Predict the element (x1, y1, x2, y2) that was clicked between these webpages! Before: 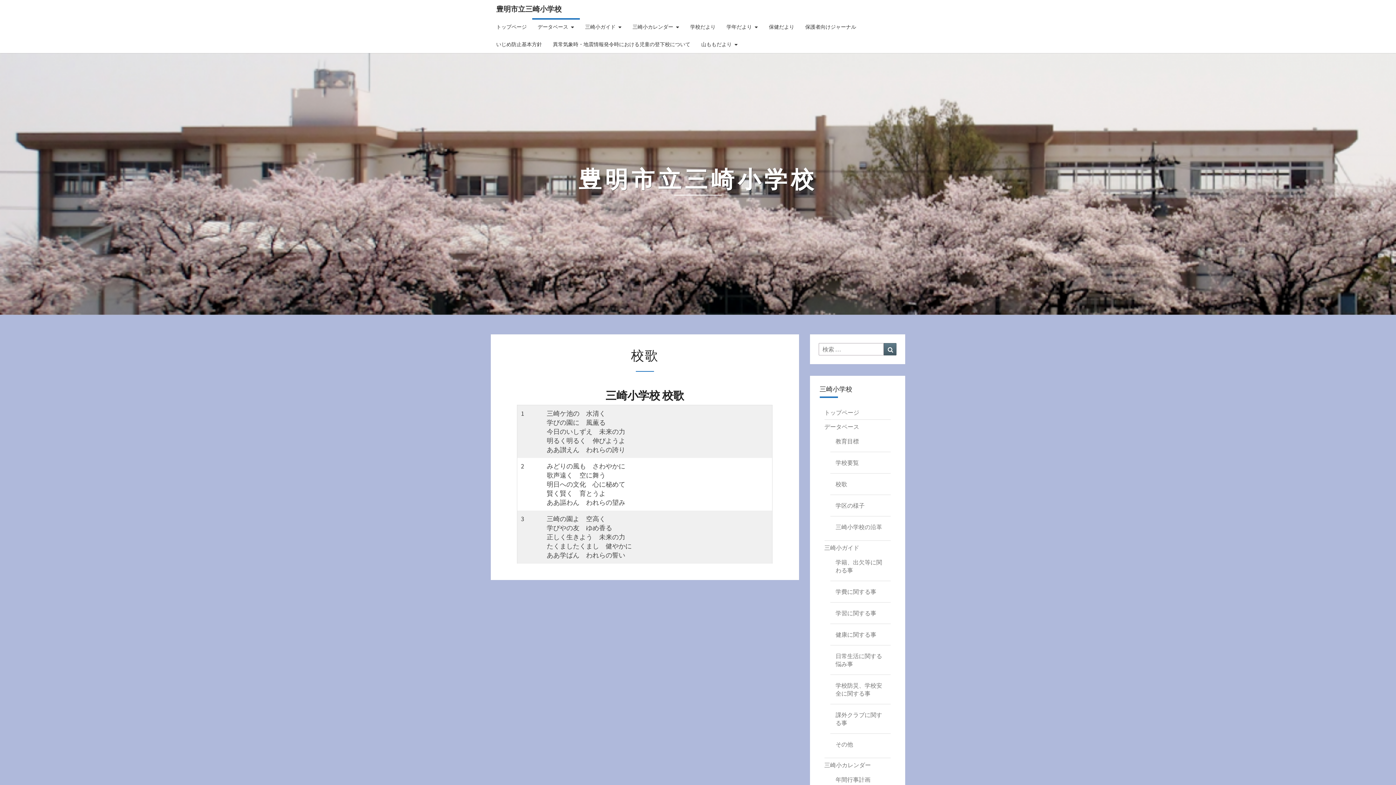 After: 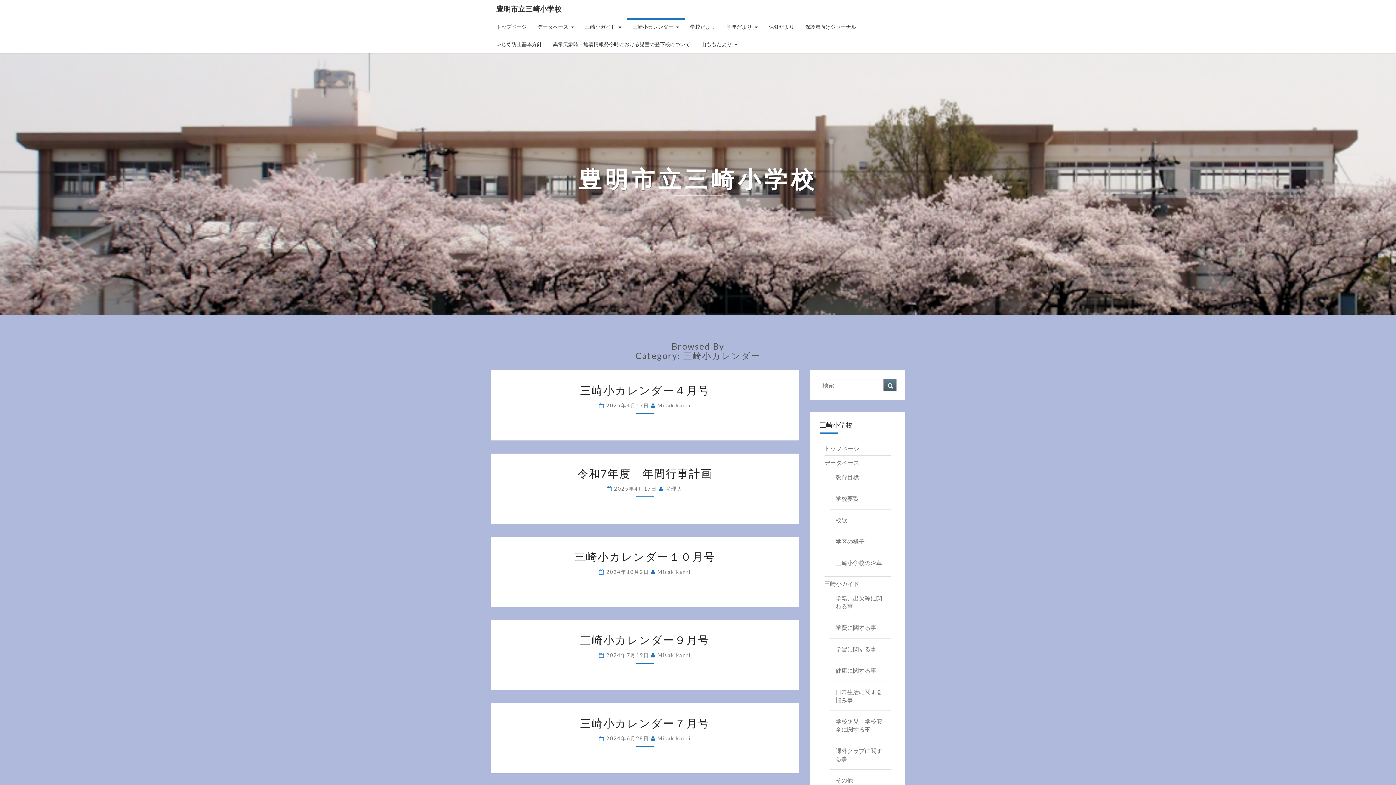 Action: label: 三崎小カレンダー bbox: (824, 761, 871, 769)